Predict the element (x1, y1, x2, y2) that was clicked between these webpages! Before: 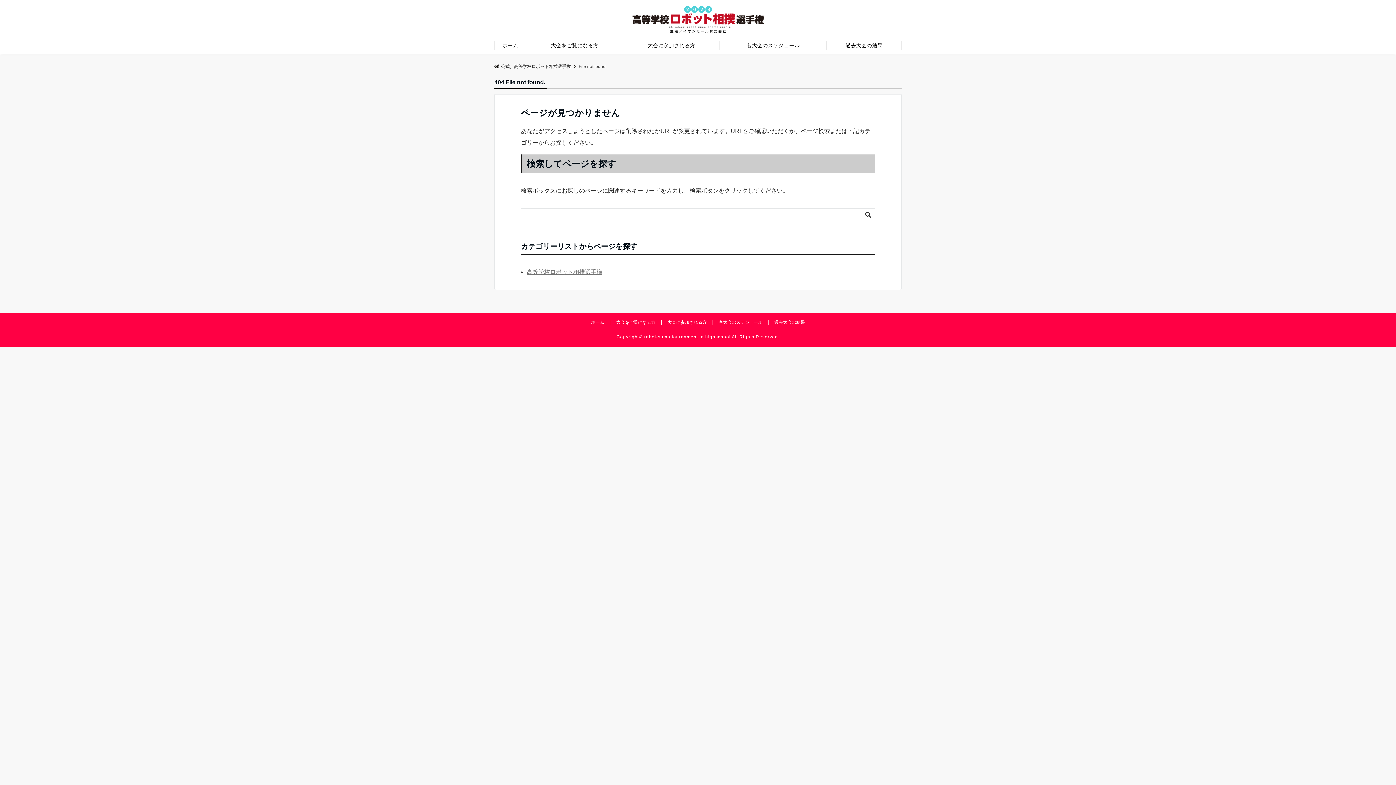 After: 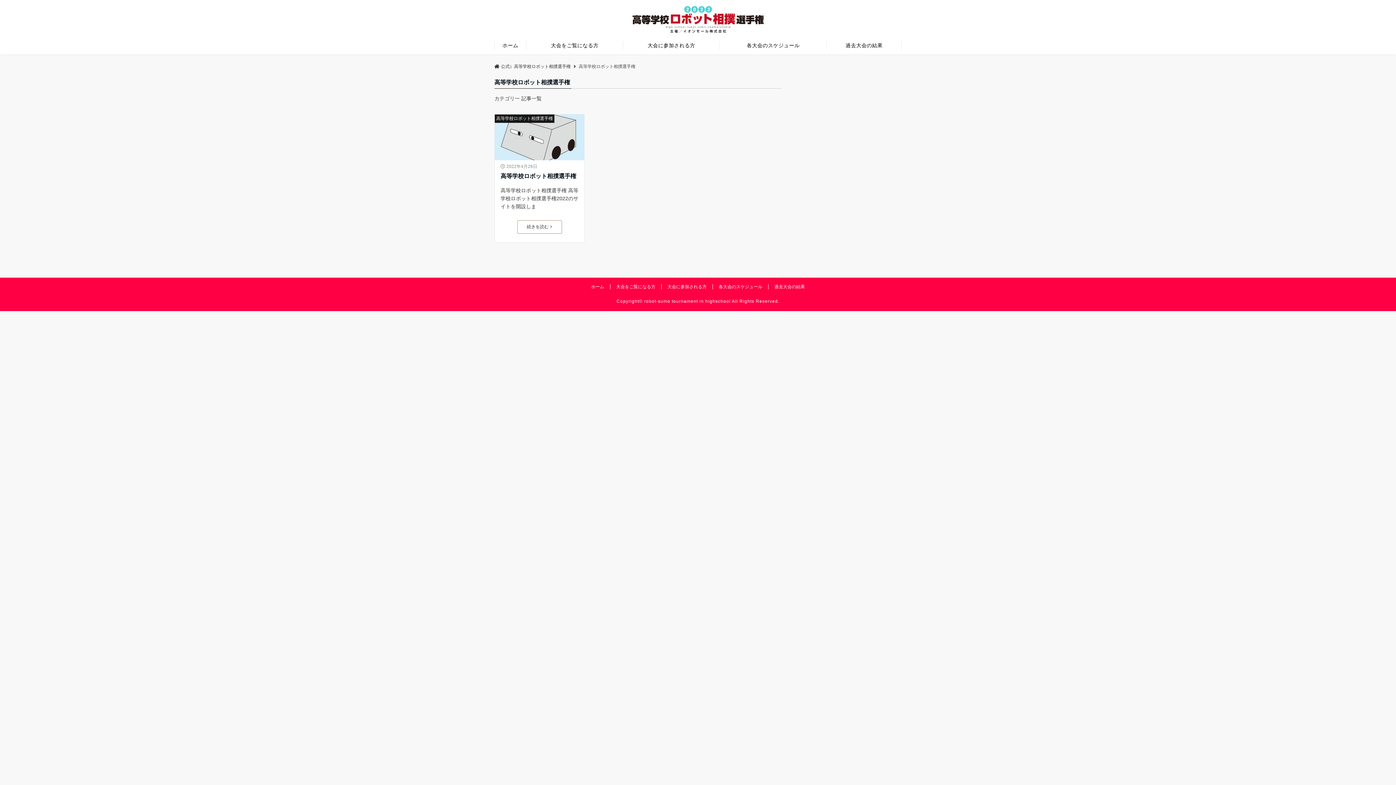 Action: bbox: (526, 269, 602, 275) label: 高等学校ロボット相撲選手権